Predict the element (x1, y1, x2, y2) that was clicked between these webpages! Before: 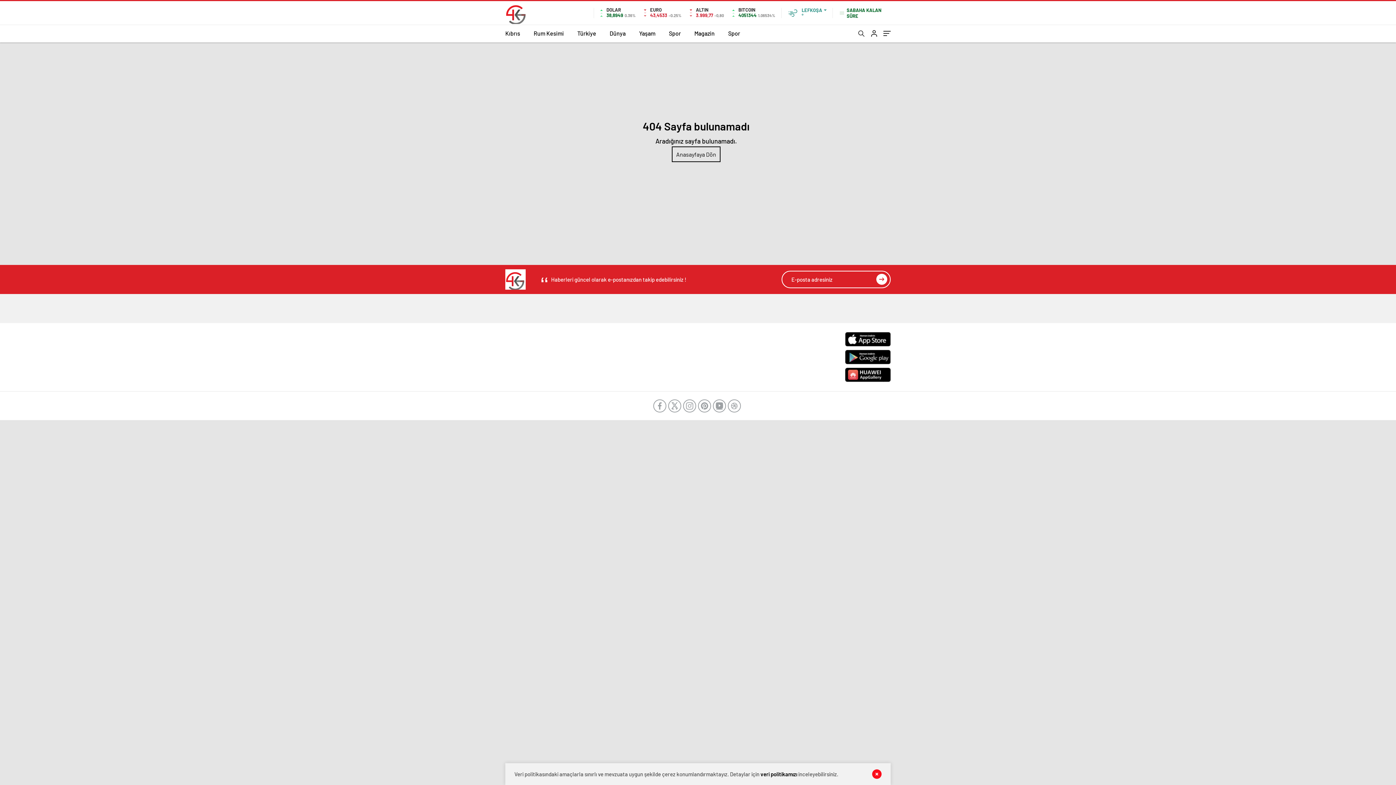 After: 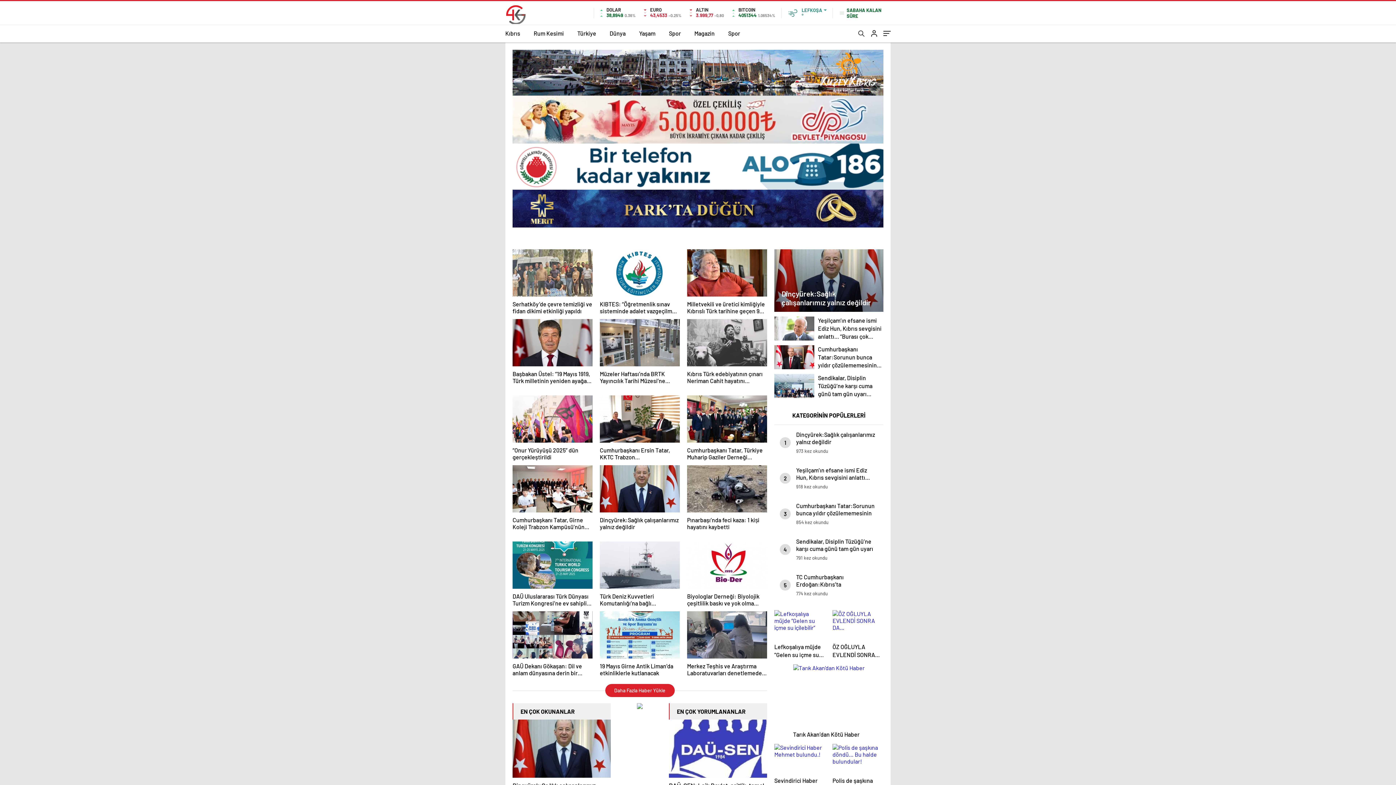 Action: bbox: (505, 24, 520, 42) label: Kıbrıs